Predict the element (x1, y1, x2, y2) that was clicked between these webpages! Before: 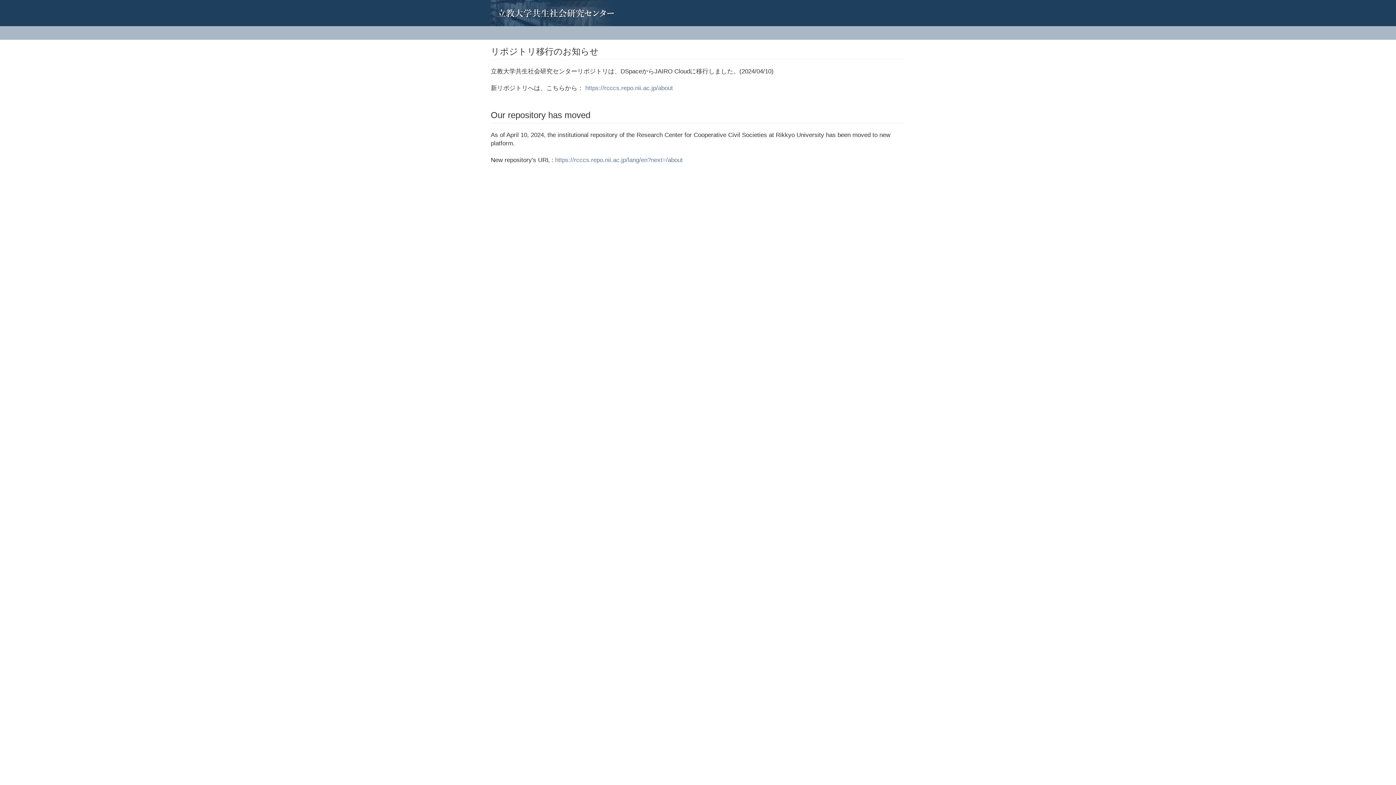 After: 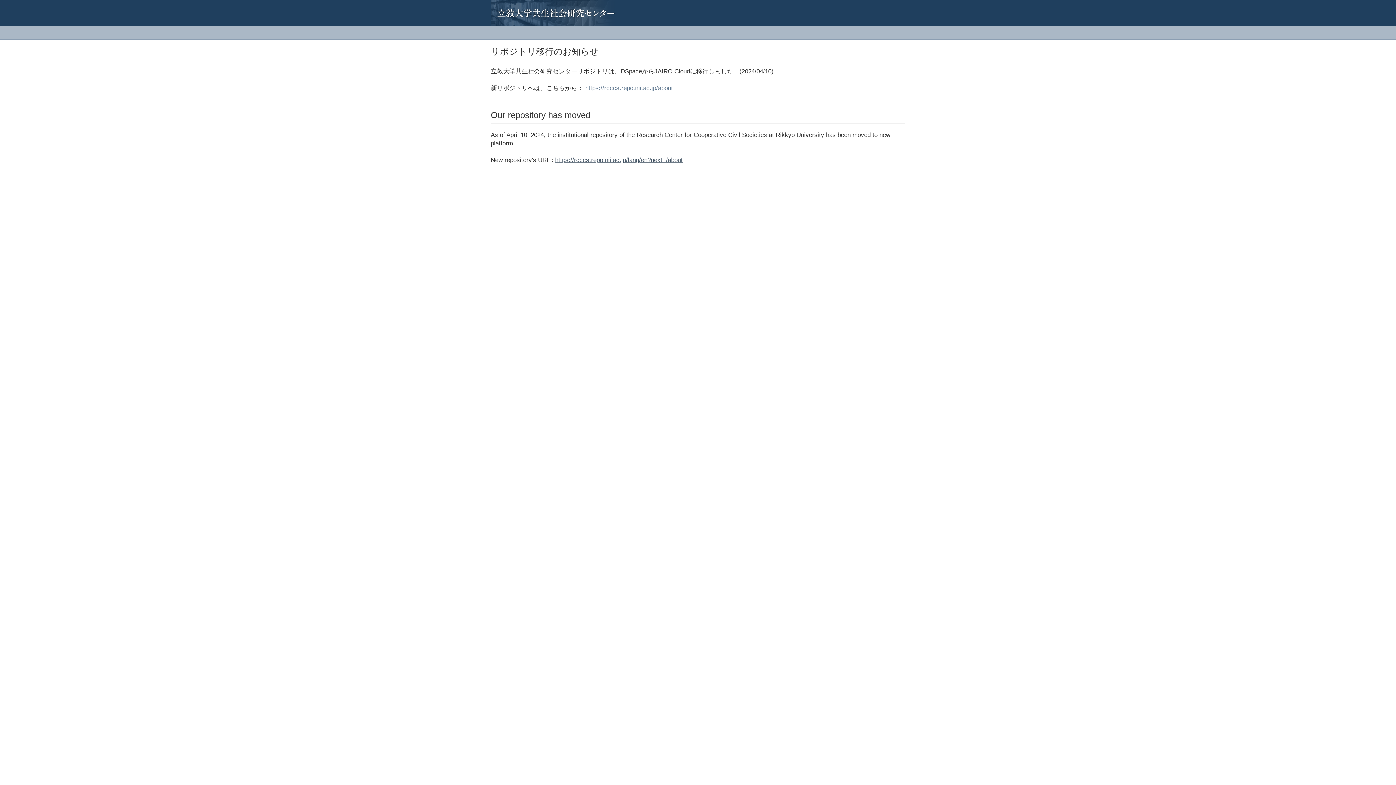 Action: label: https://rcccs.repo.nii.ac.jp/lang/en?next=/about bbox: (555, 156, 682, 163)